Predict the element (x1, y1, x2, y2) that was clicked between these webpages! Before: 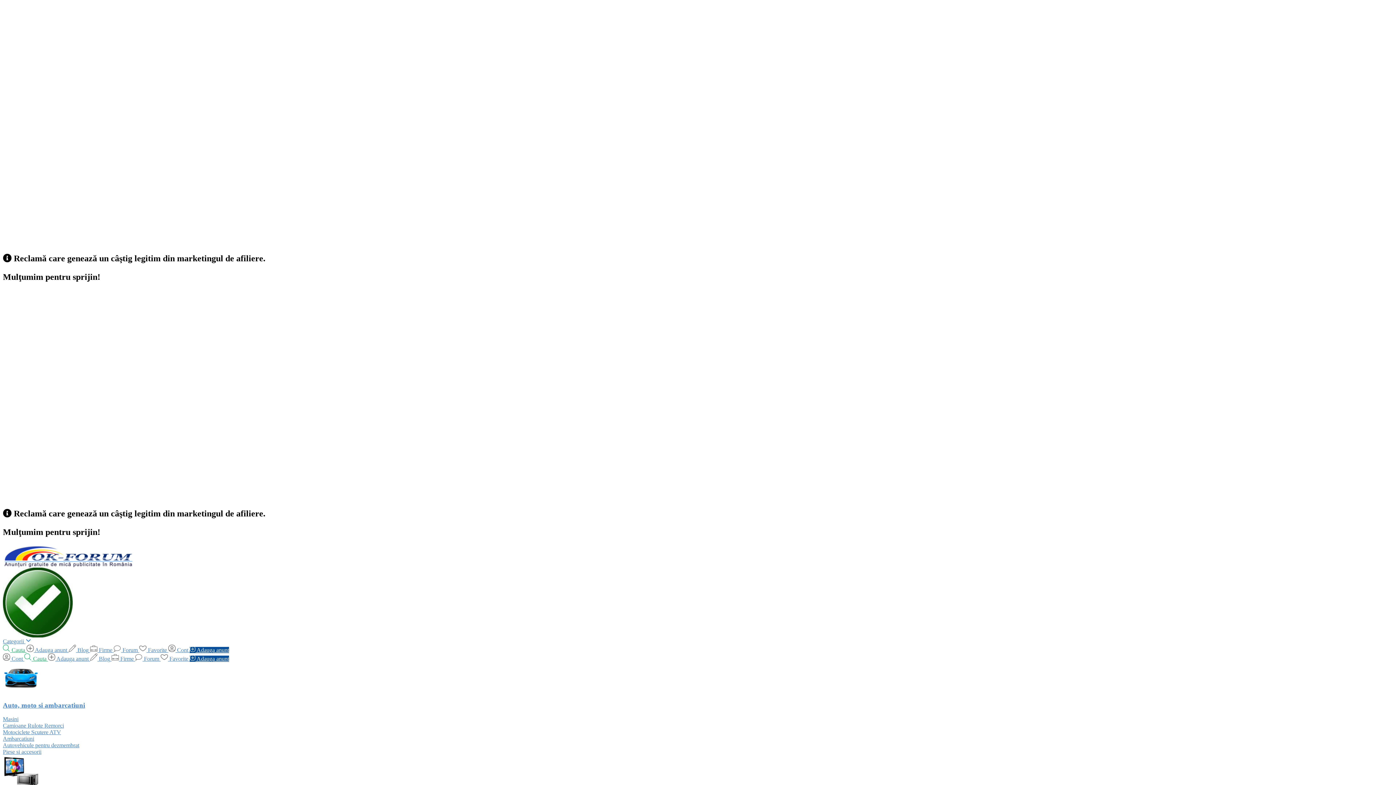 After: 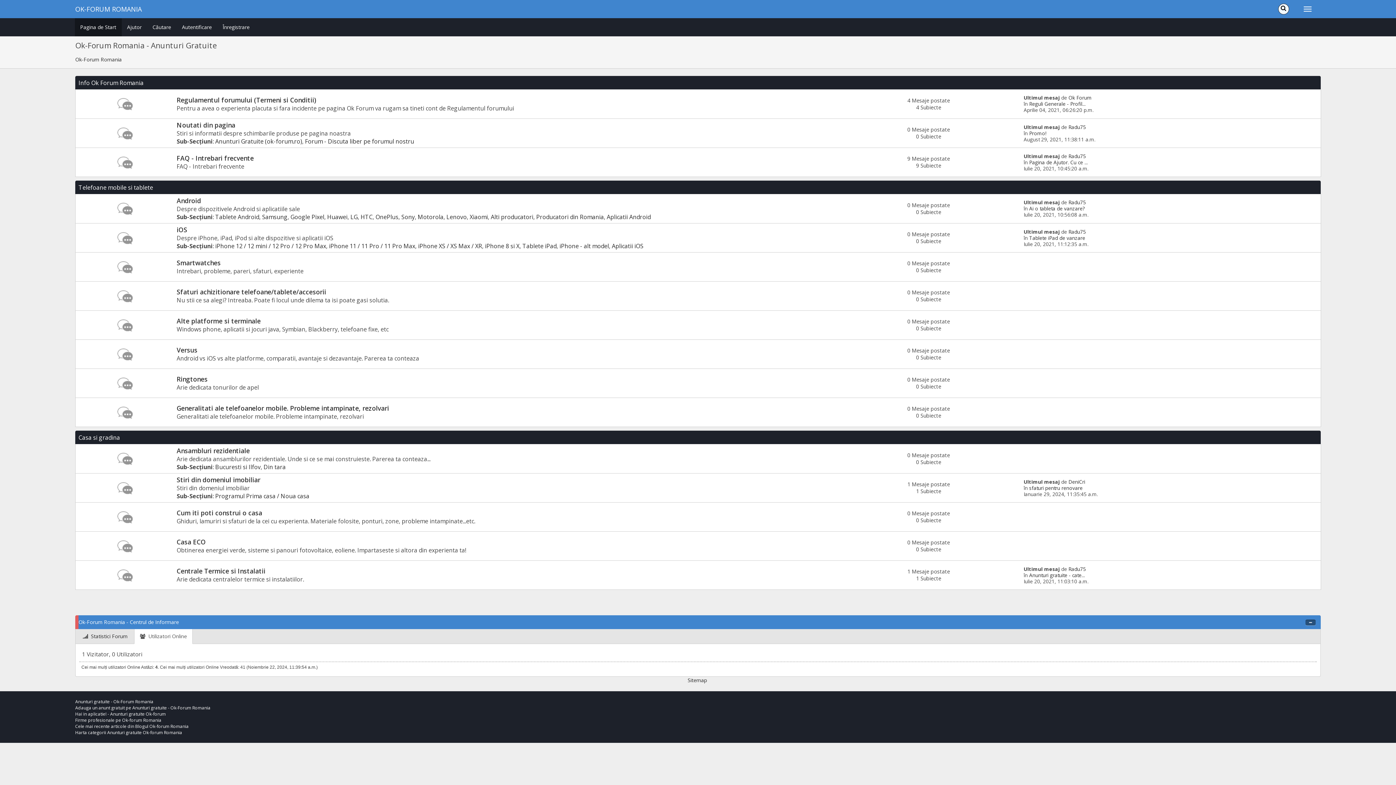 Action: label:  Forum  bbox: (135, 655, 160, 662)